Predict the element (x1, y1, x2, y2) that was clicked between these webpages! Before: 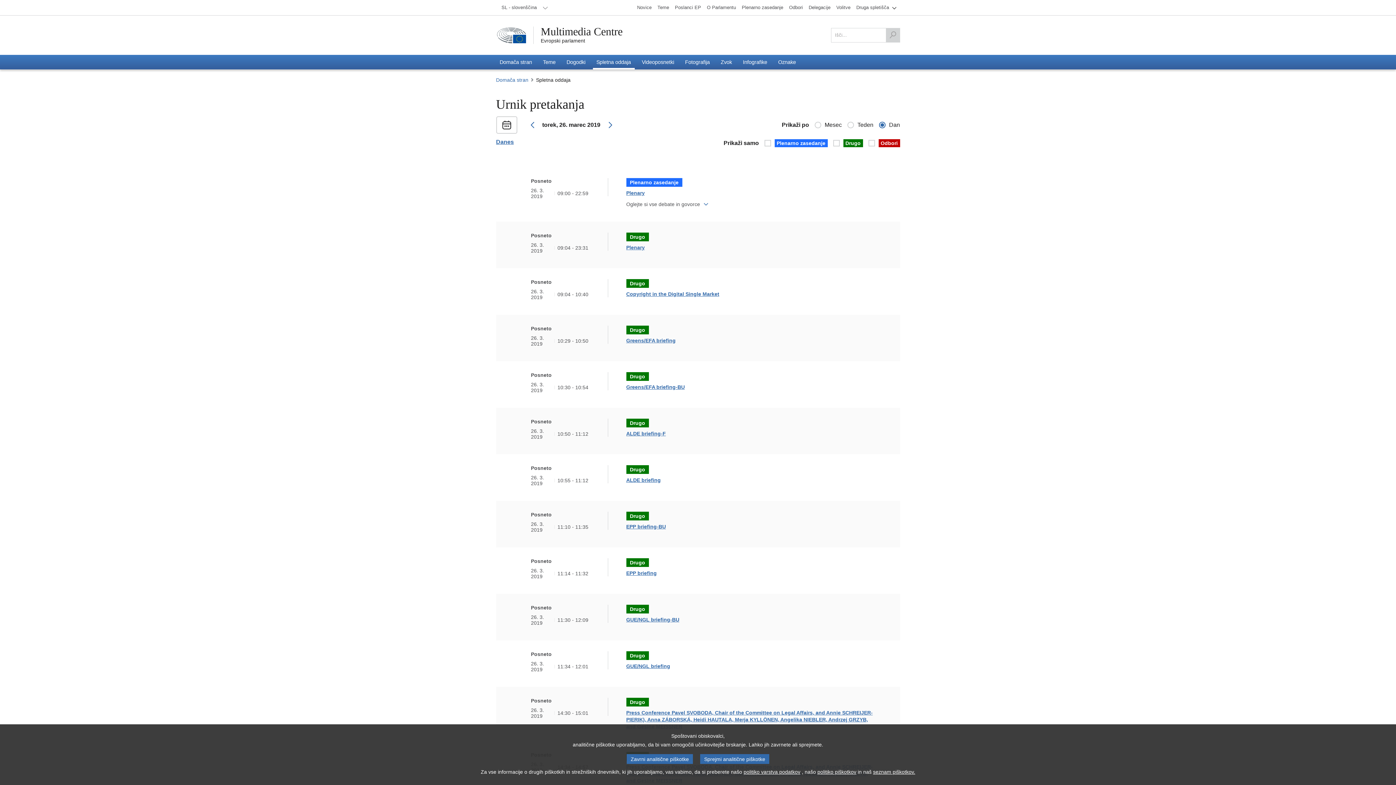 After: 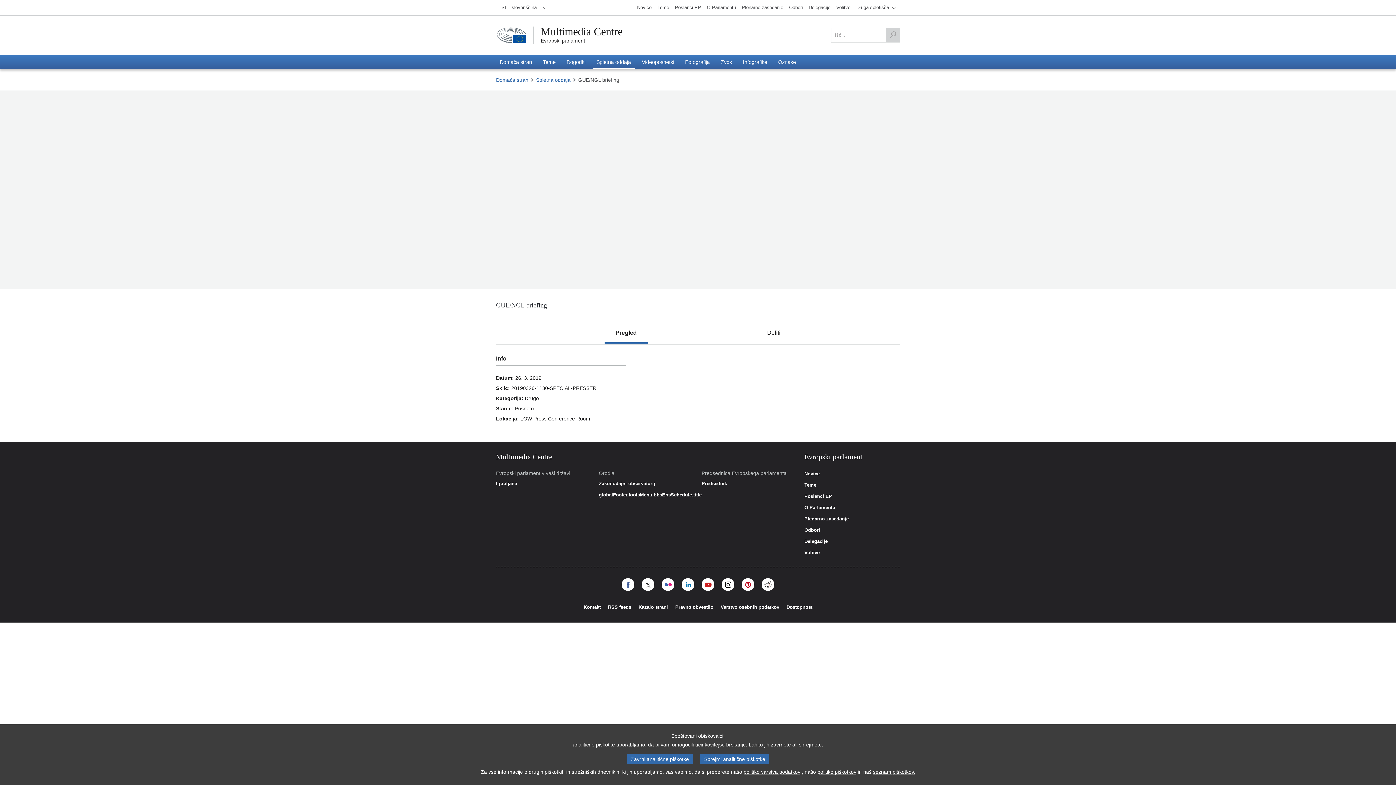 Action: label: GUE/NGL briefing bbox: (626, 663, 670, 669)